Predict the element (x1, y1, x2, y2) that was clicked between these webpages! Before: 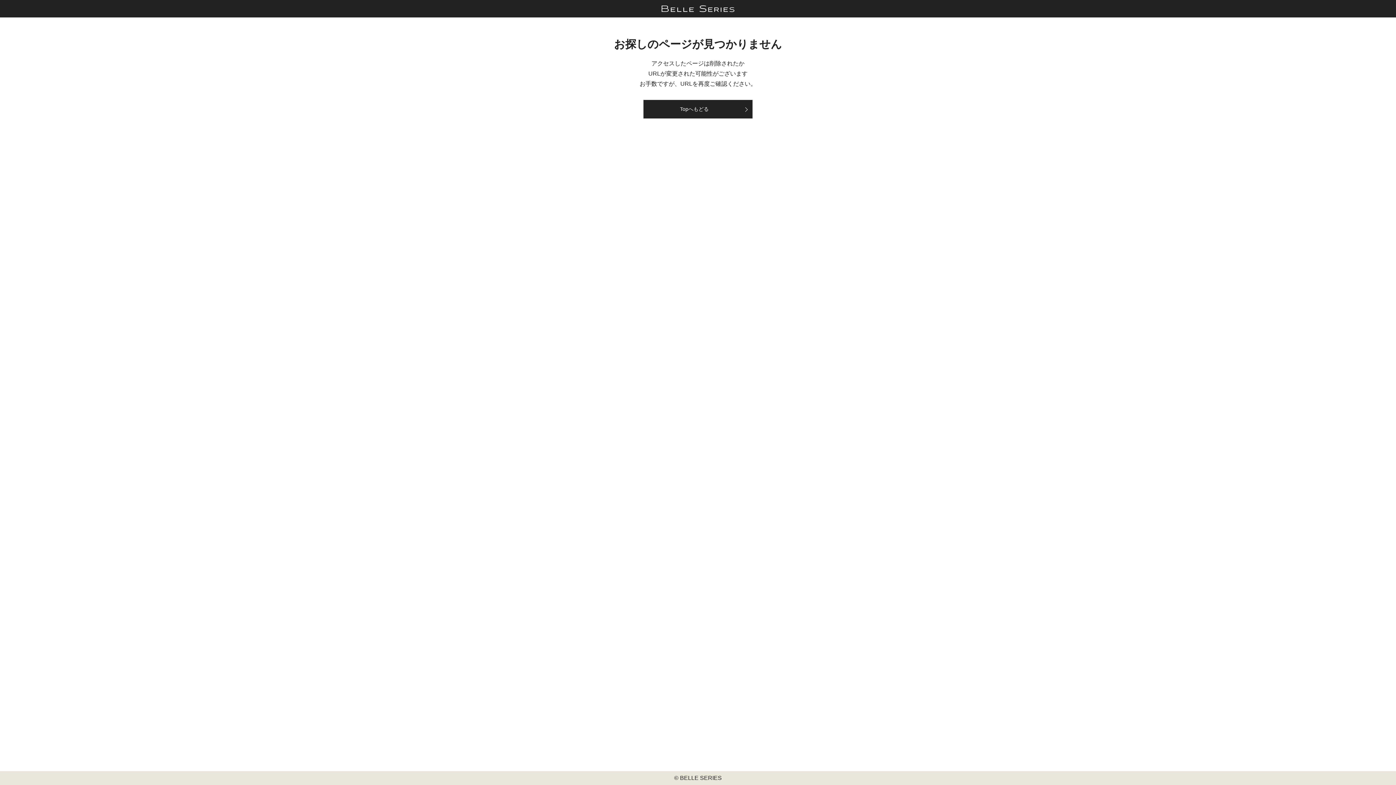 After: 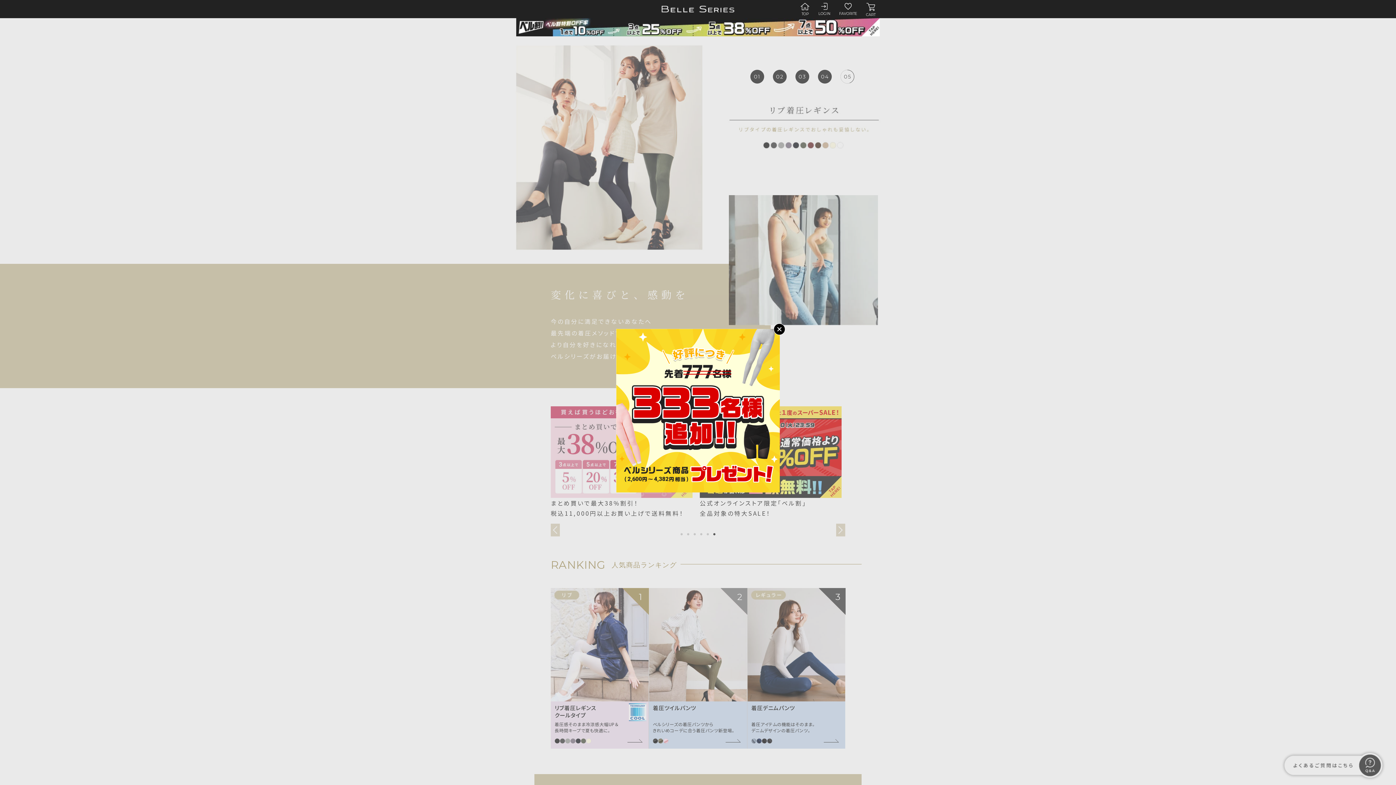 Action: bbox: (661, 5, 734, 12)